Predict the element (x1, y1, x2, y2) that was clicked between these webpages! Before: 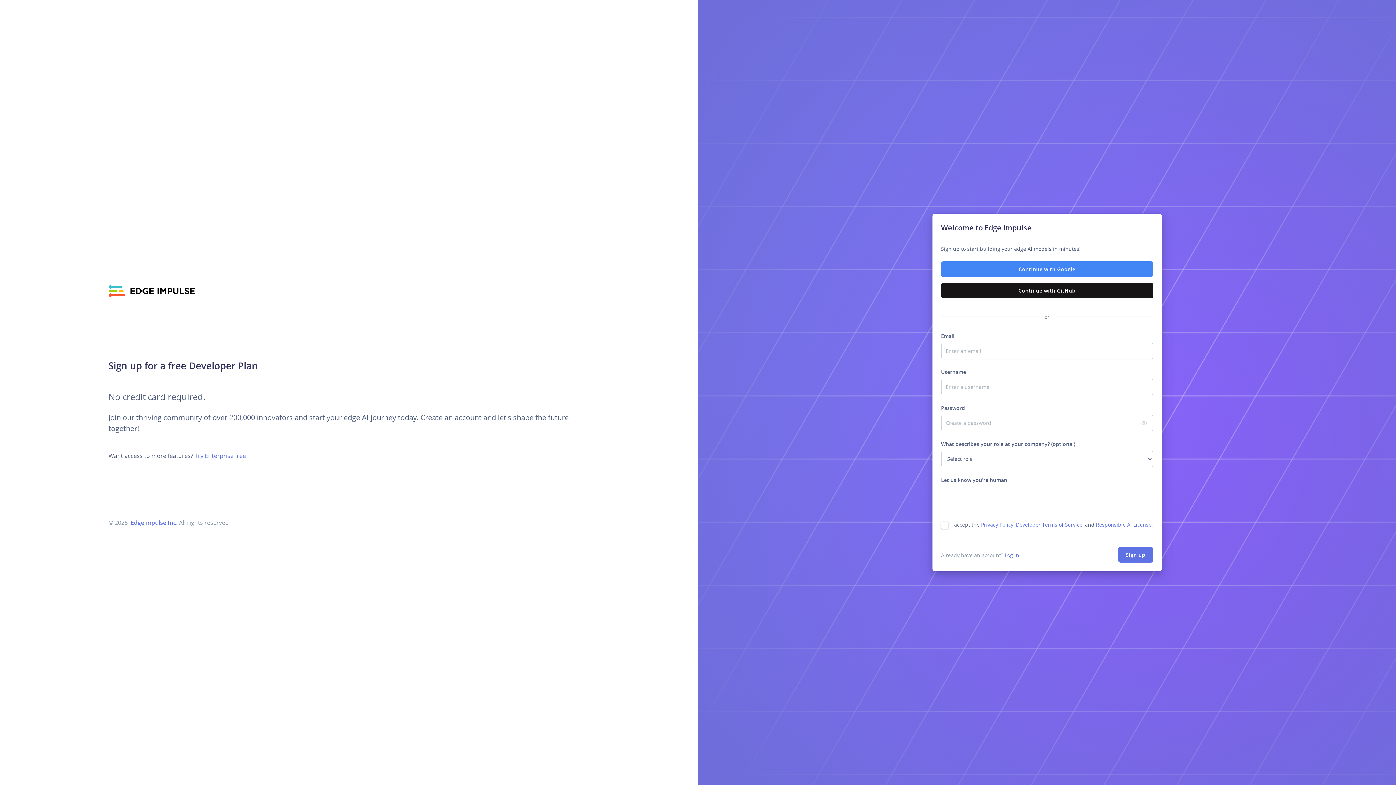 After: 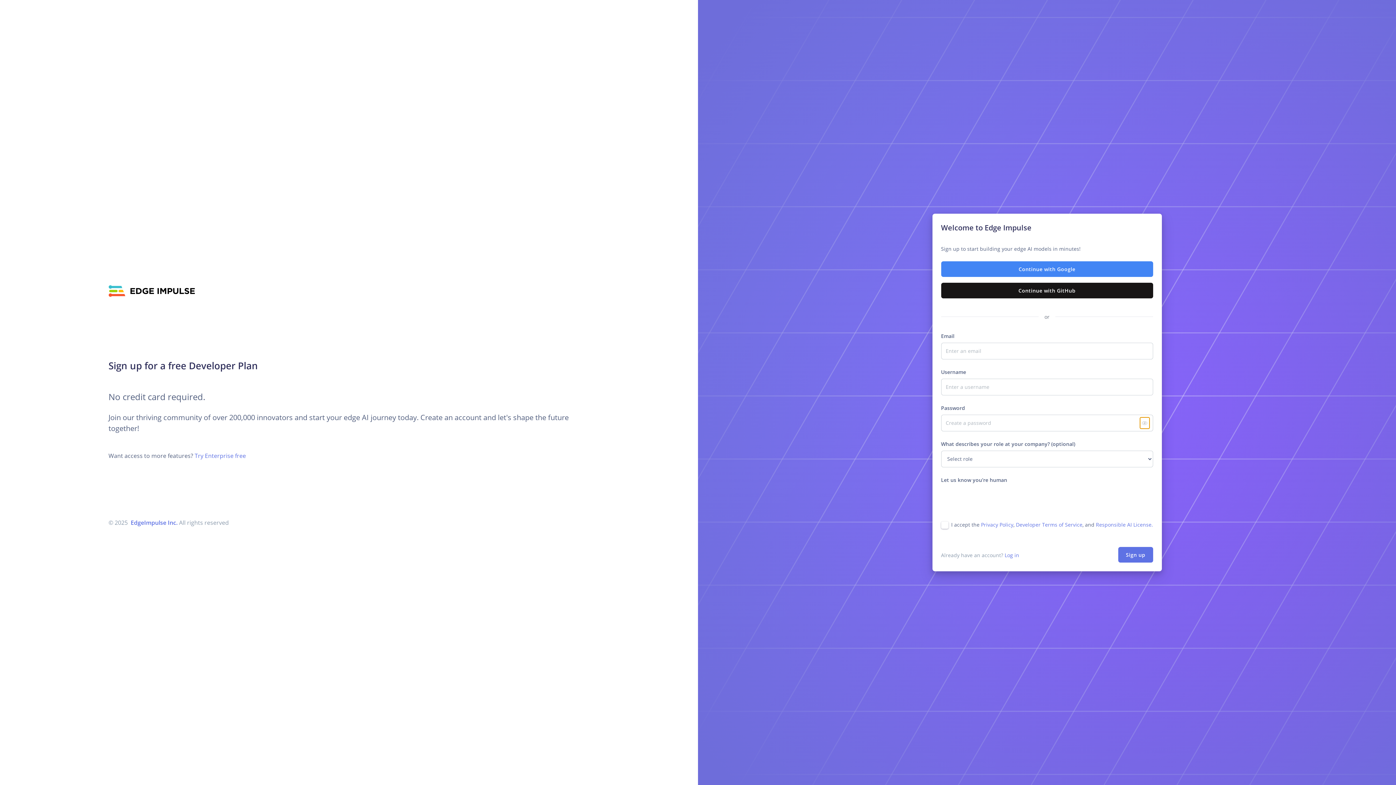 Action: bbox: (1139, 417, 1149, 428)